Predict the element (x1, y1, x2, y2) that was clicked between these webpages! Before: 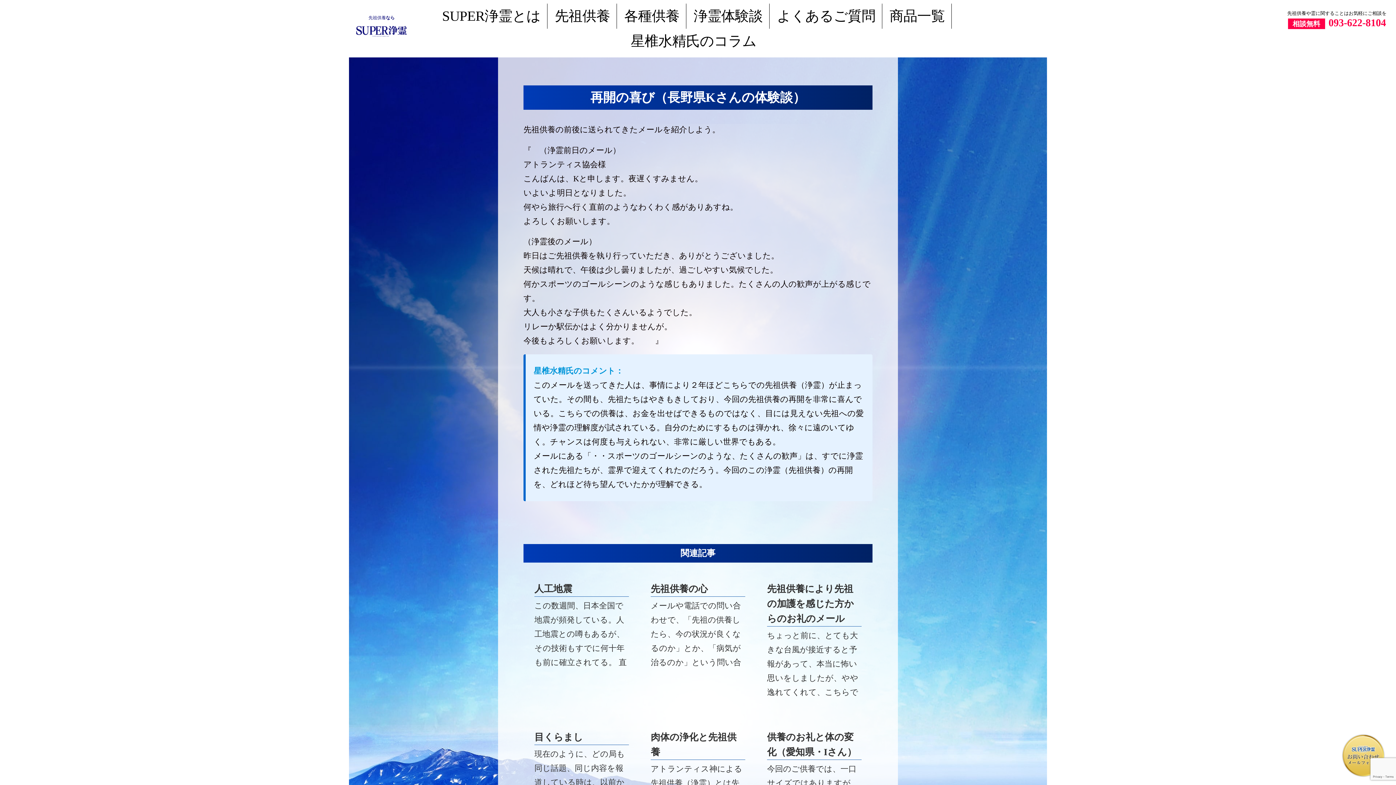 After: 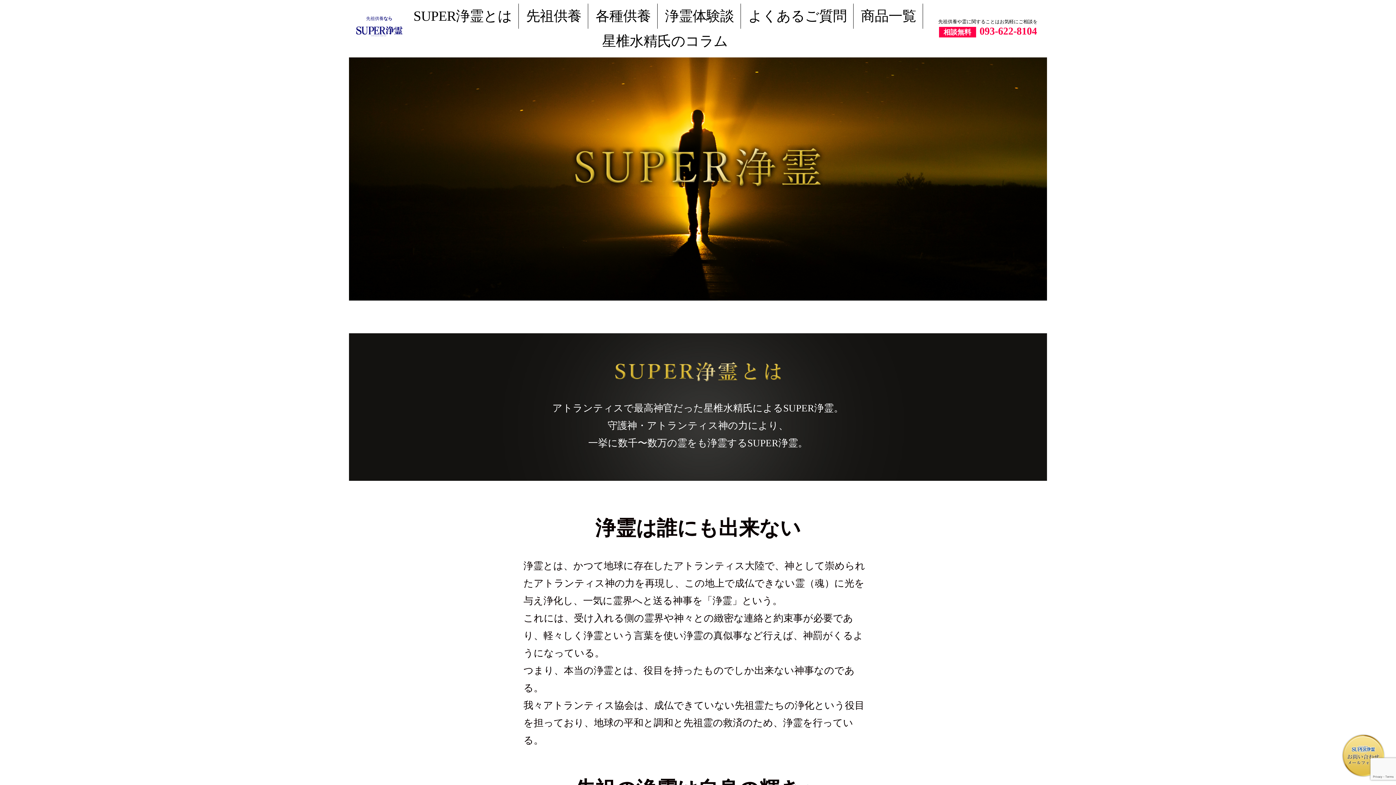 Action: label: SUPER浄霊とは bbox: (442, 8, 540, 23)